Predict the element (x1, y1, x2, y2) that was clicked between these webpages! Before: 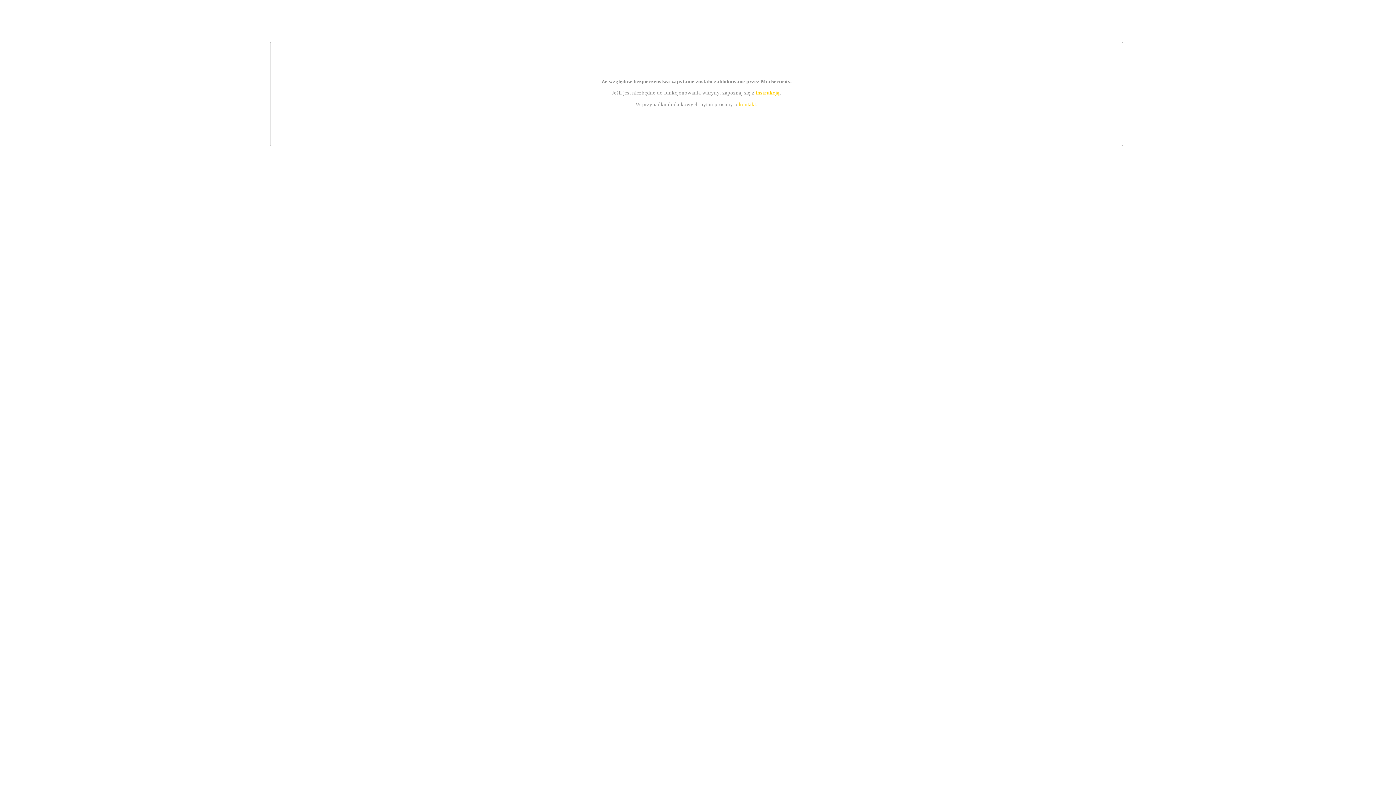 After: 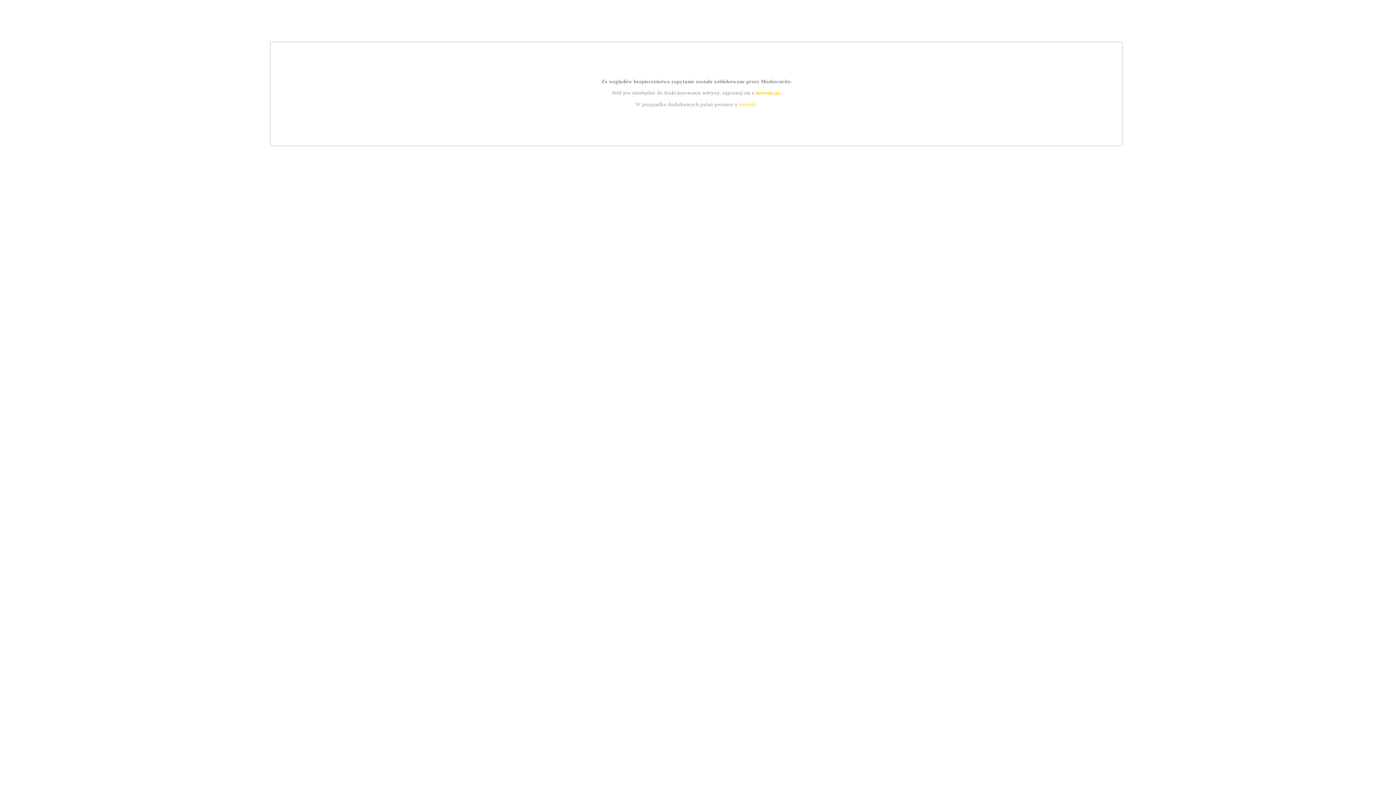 Action: bbox: (755, 89, 779, 95) label: instrukcją